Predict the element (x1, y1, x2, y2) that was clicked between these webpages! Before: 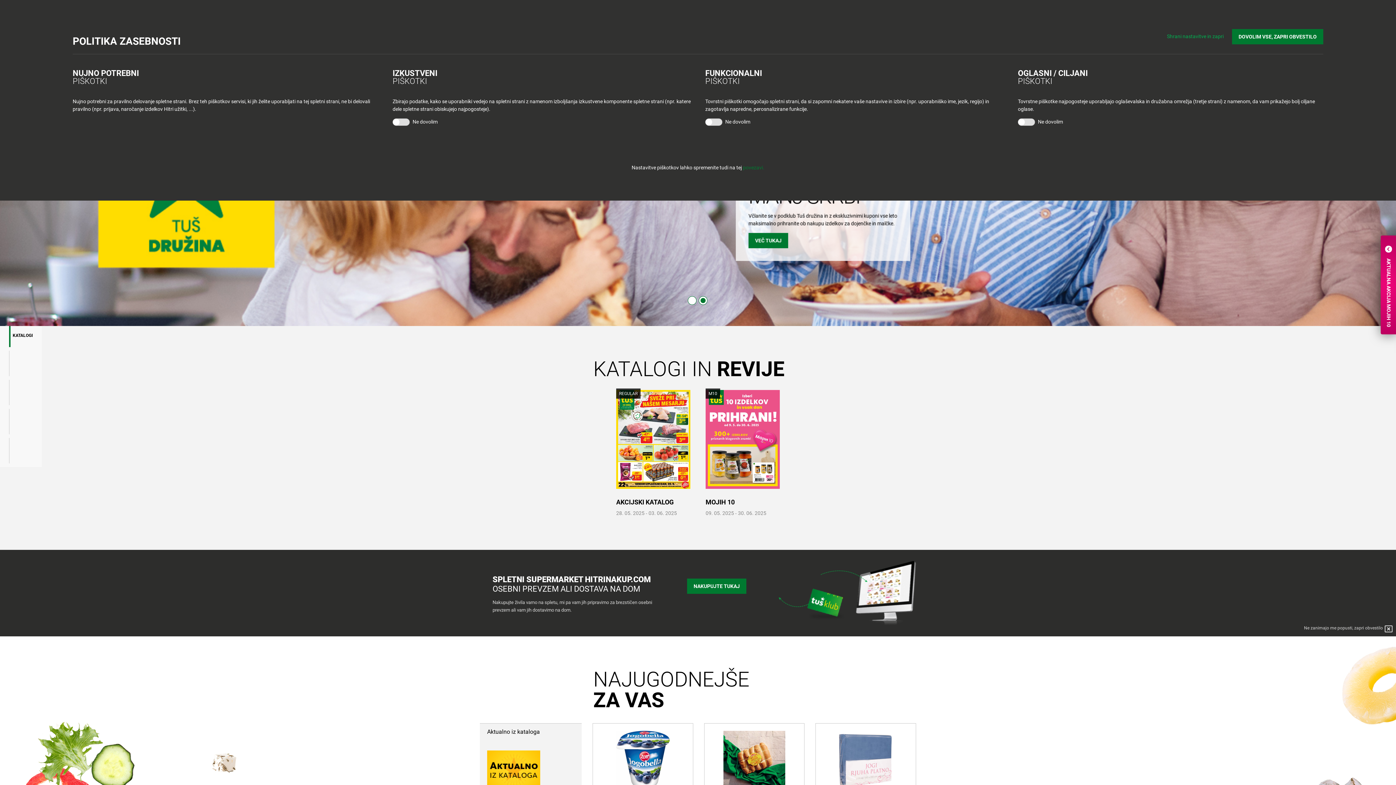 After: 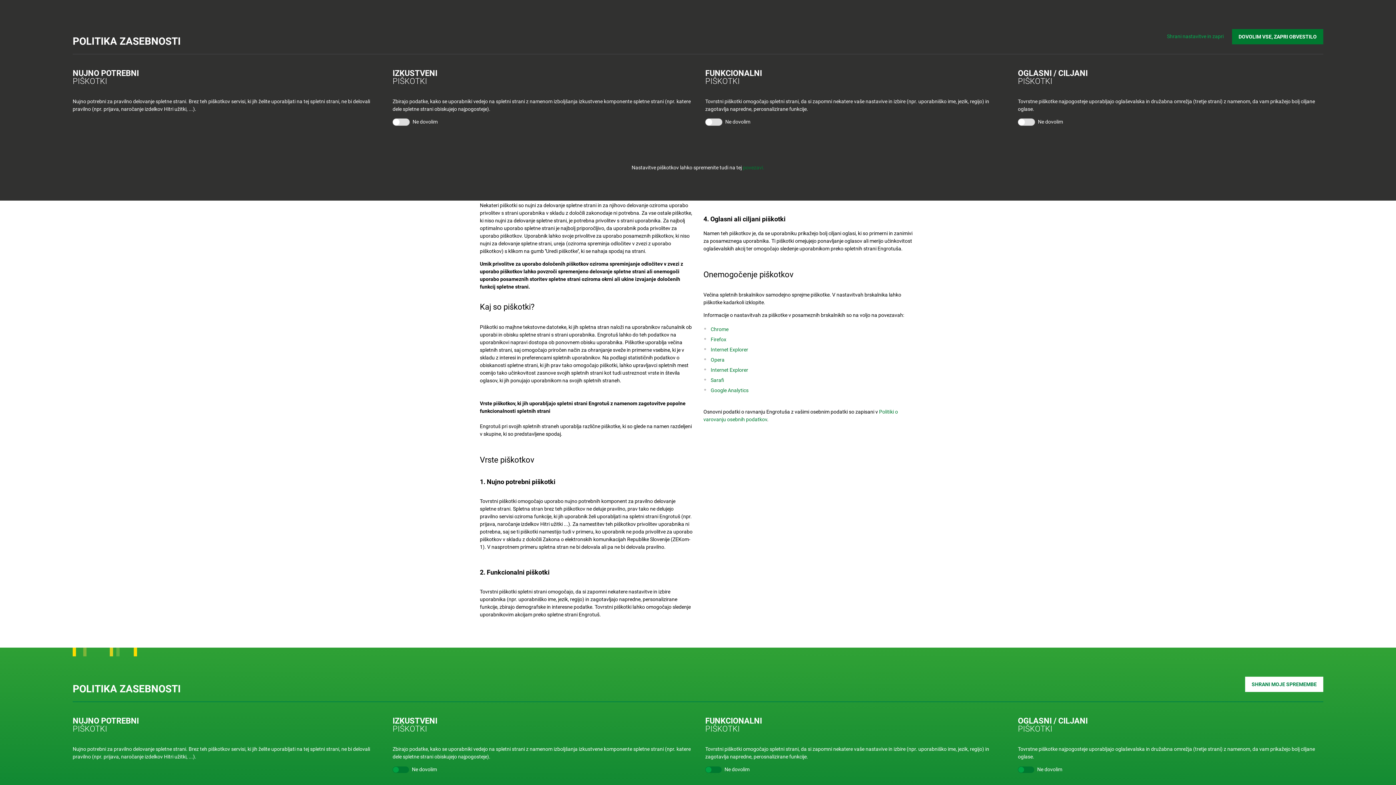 Action: bbox: (743, 164, 764, 170) label: povezavi.